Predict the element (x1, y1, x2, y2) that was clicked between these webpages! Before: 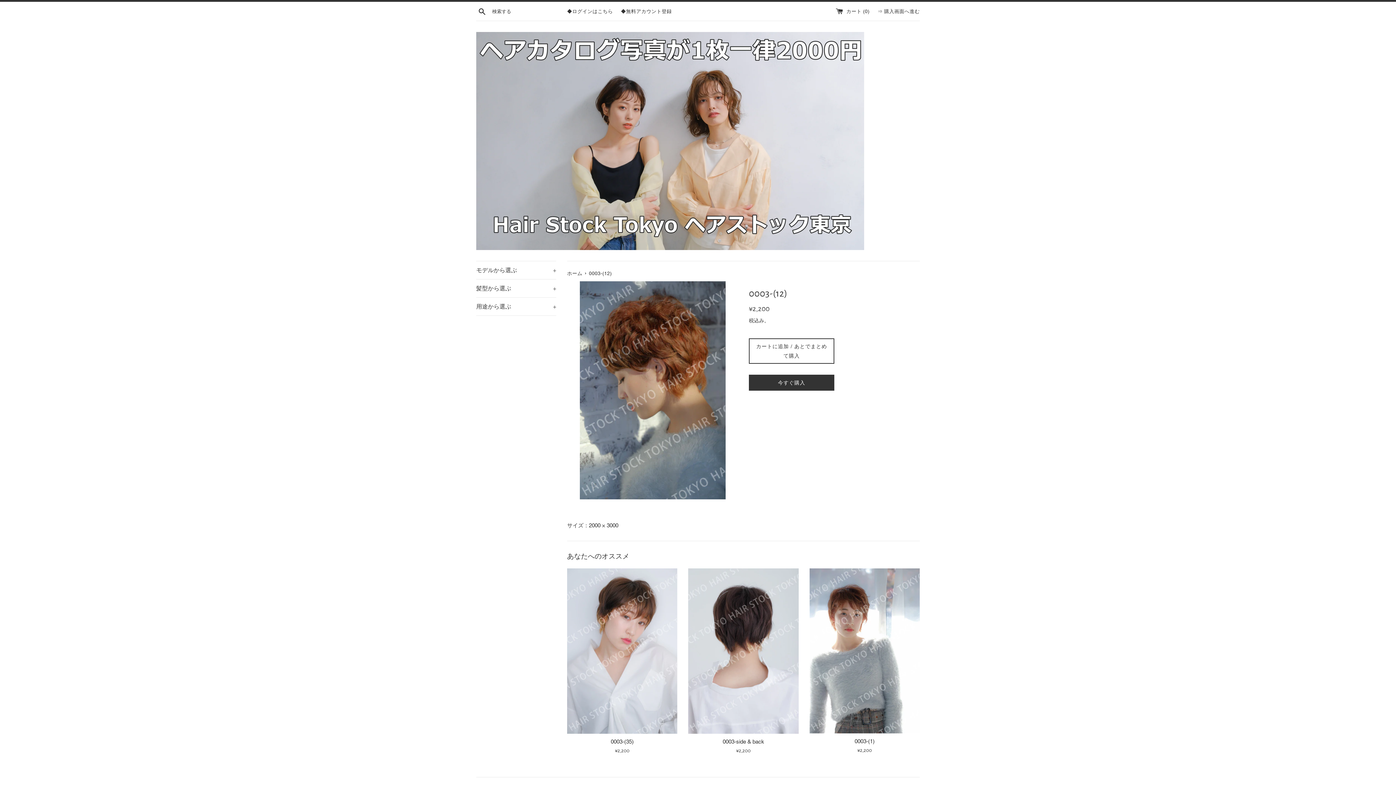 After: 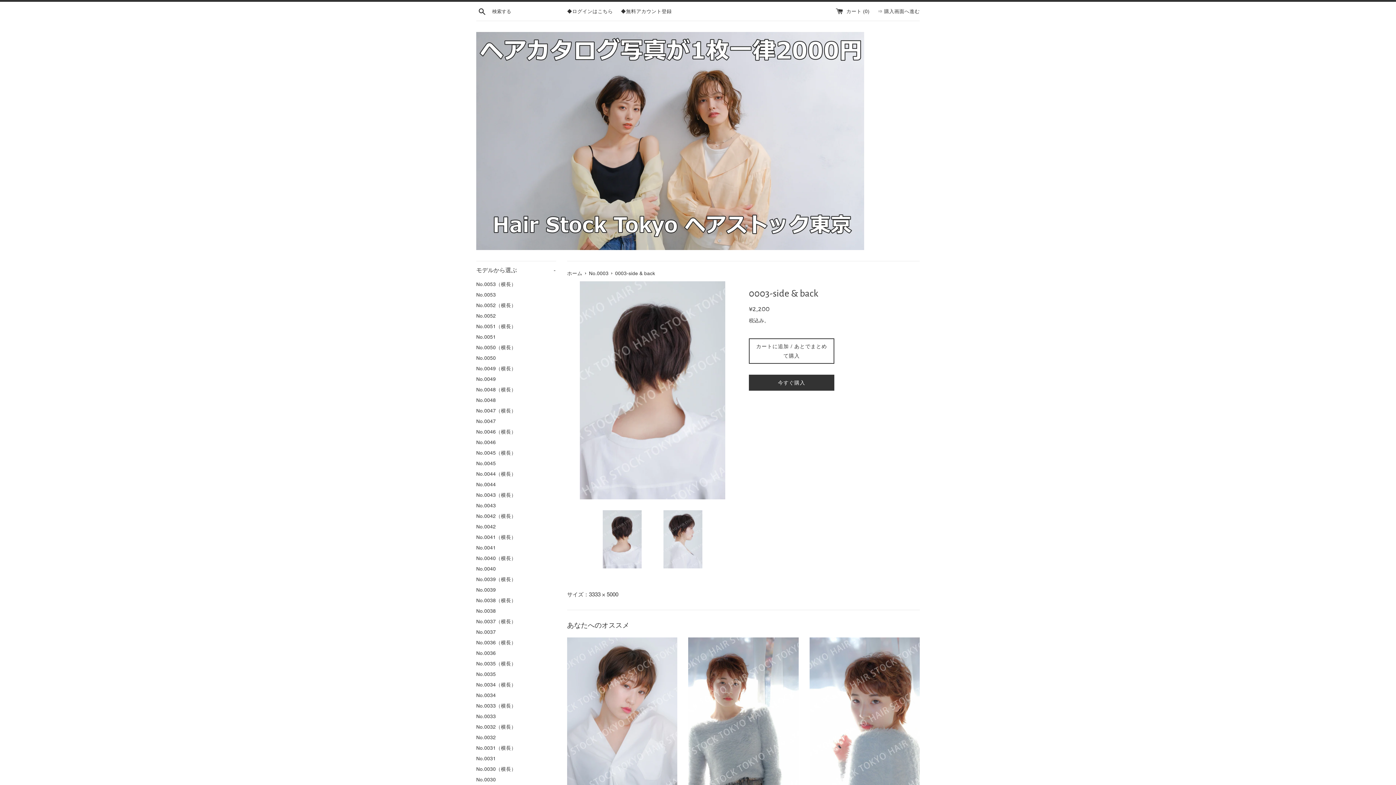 Action: bbox: (688, 568, 798, 734)